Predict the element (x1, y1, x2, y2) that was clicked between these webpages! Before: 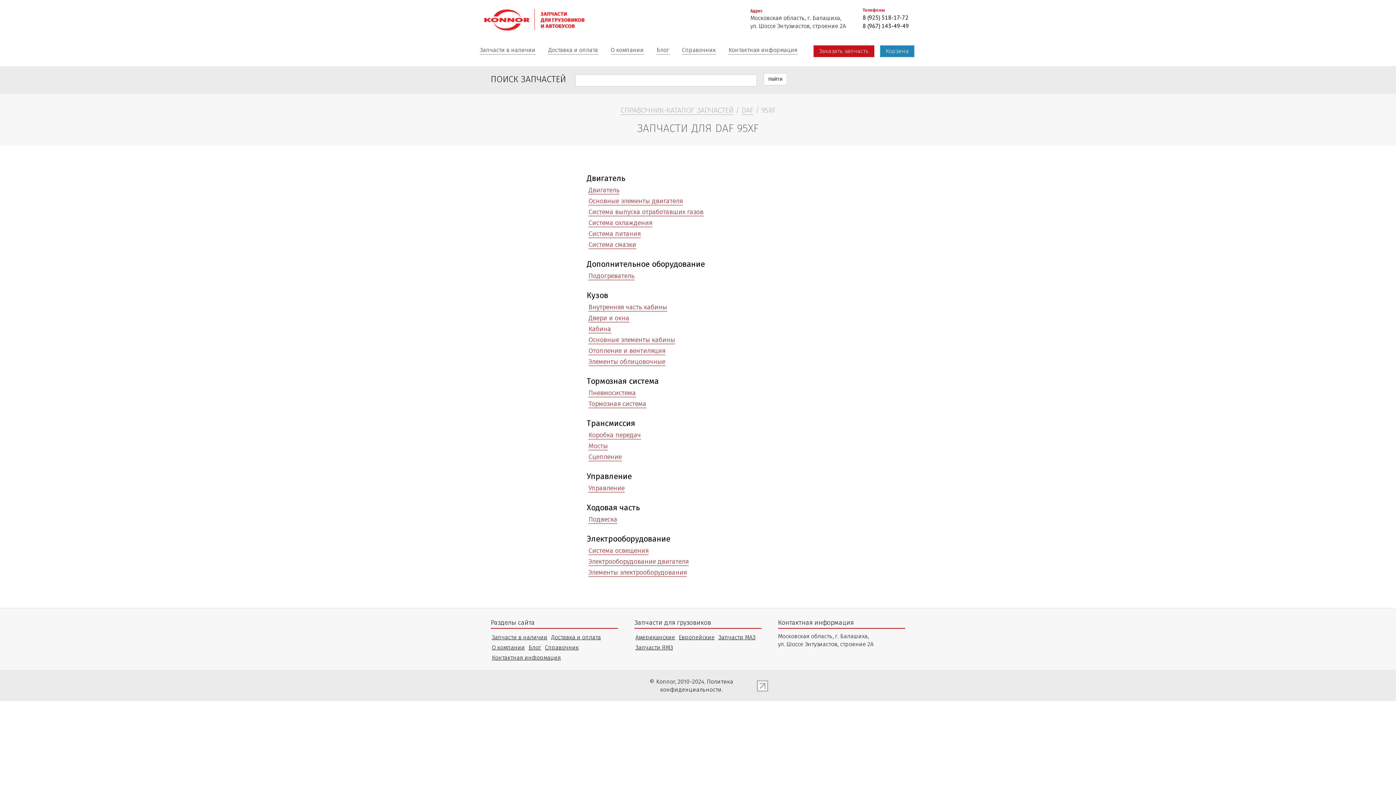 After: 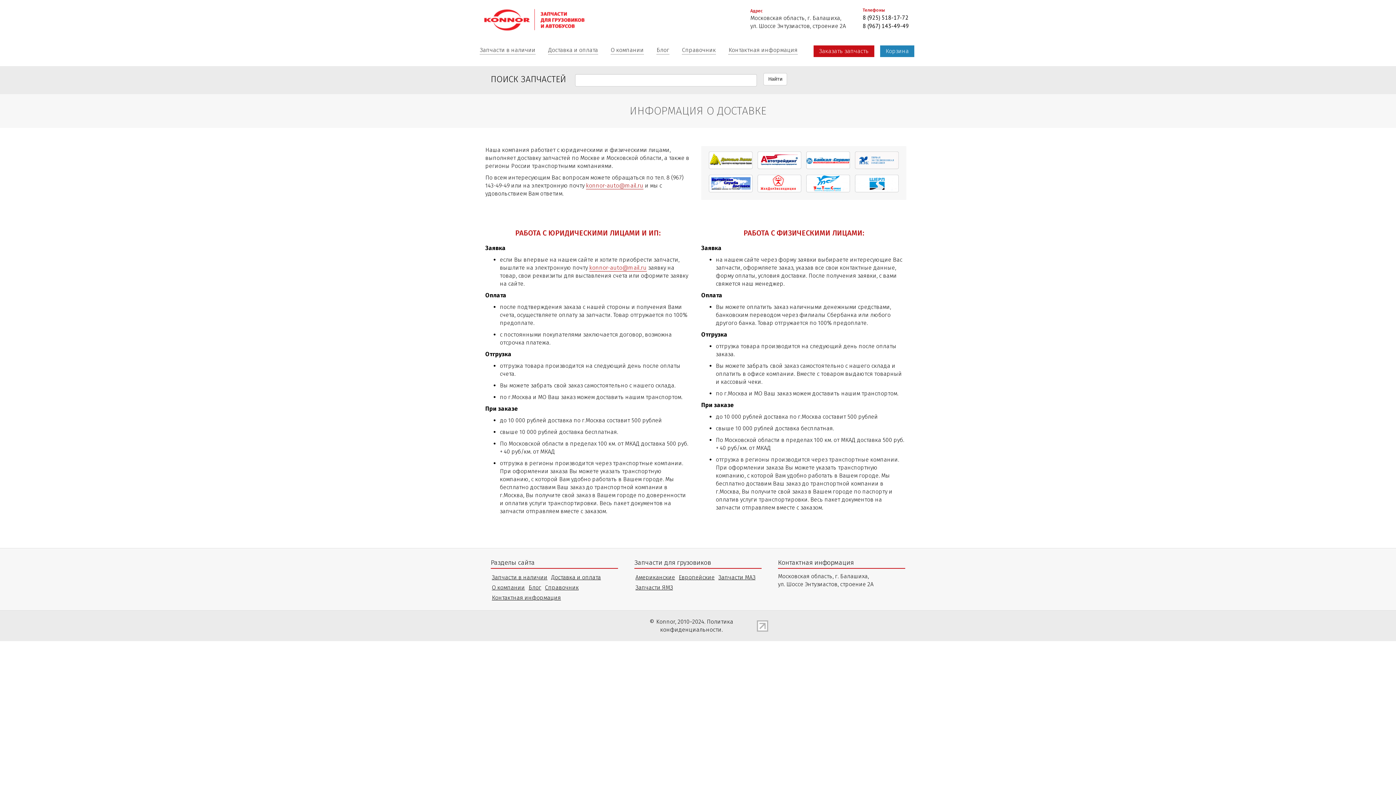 Action: label: Доставка и оплата bbox: (551, 633, 601, 641)